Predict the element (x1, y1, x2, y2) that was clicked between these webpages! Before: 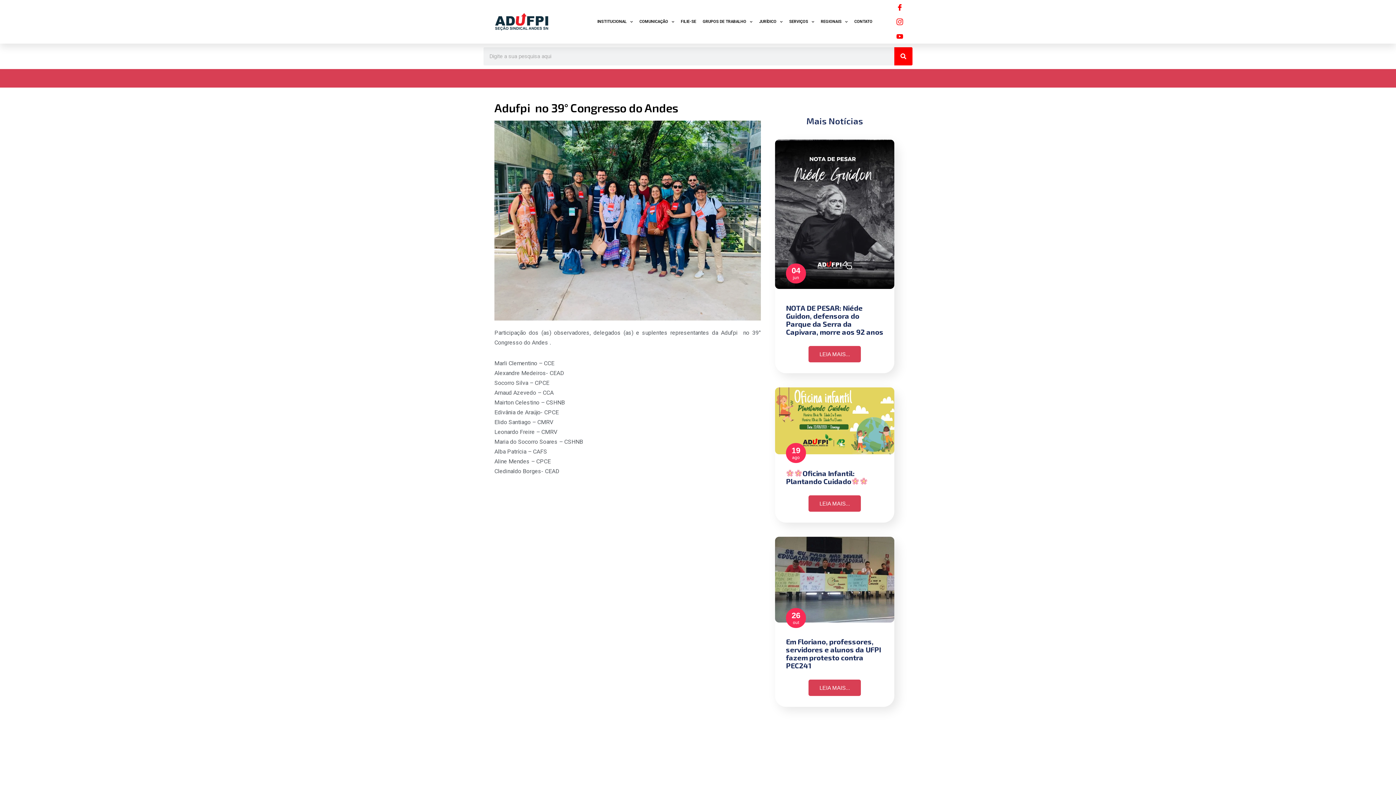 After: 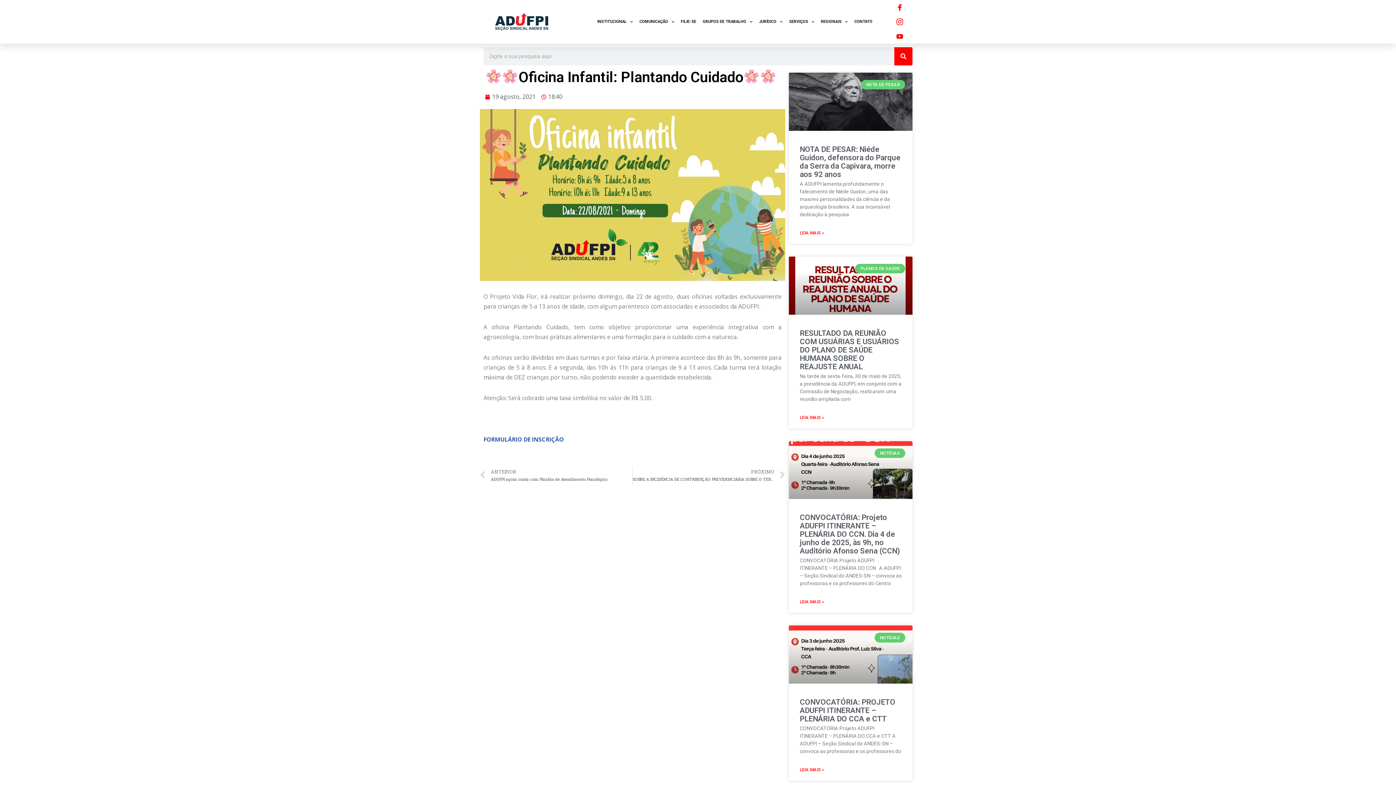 Action: bbox: (775, 387, 894, 454)